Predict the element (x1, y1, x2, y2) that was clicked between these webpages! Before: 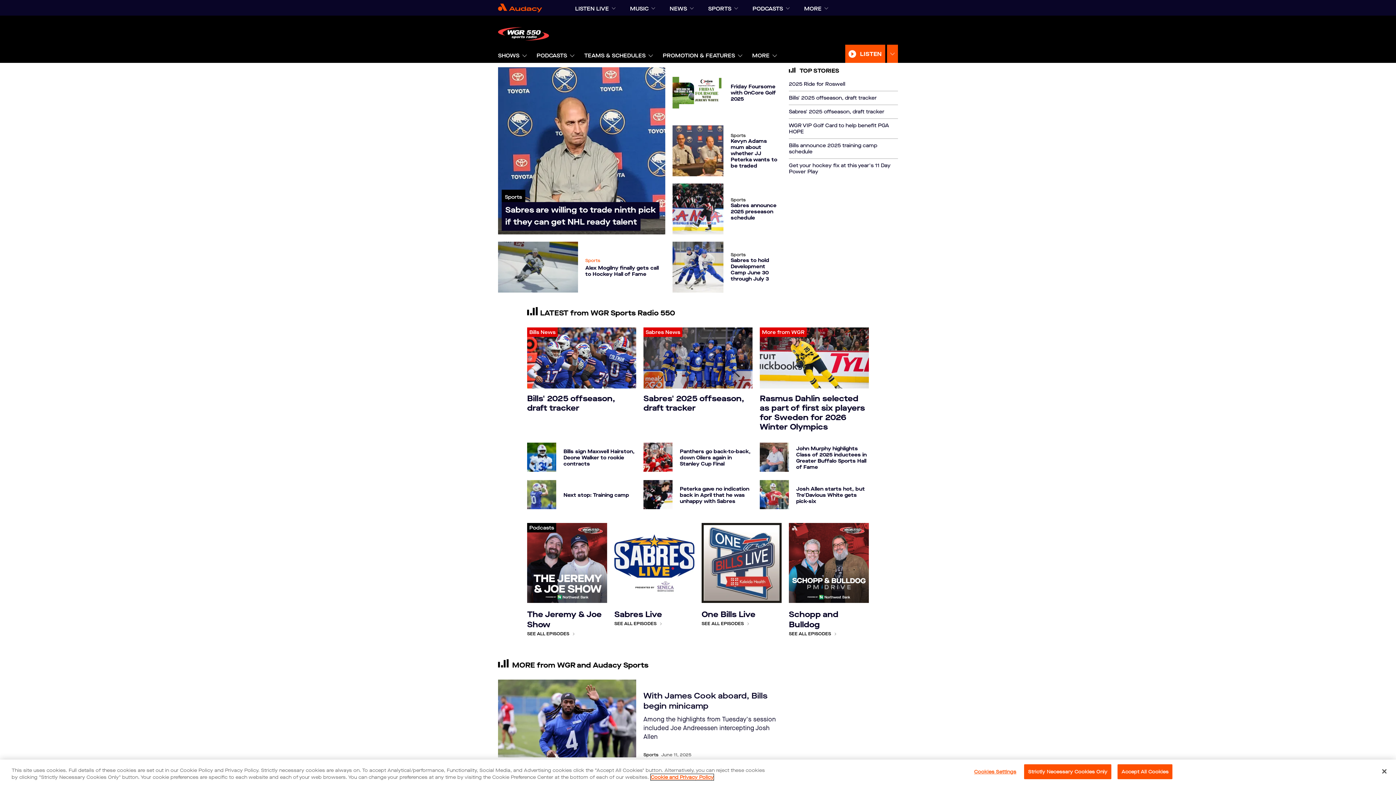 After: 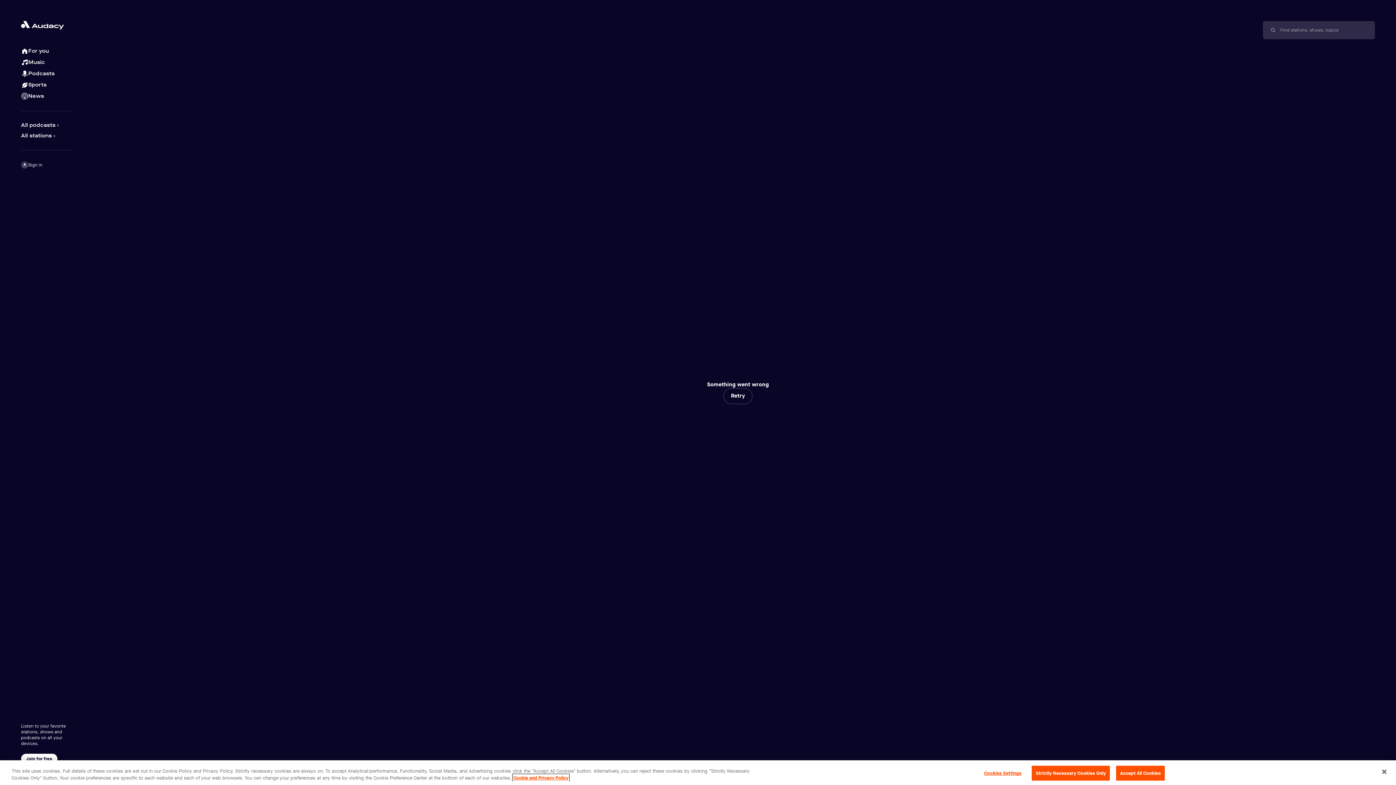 Action: label: SHOWS bbox: (498, 48, 519, 62)